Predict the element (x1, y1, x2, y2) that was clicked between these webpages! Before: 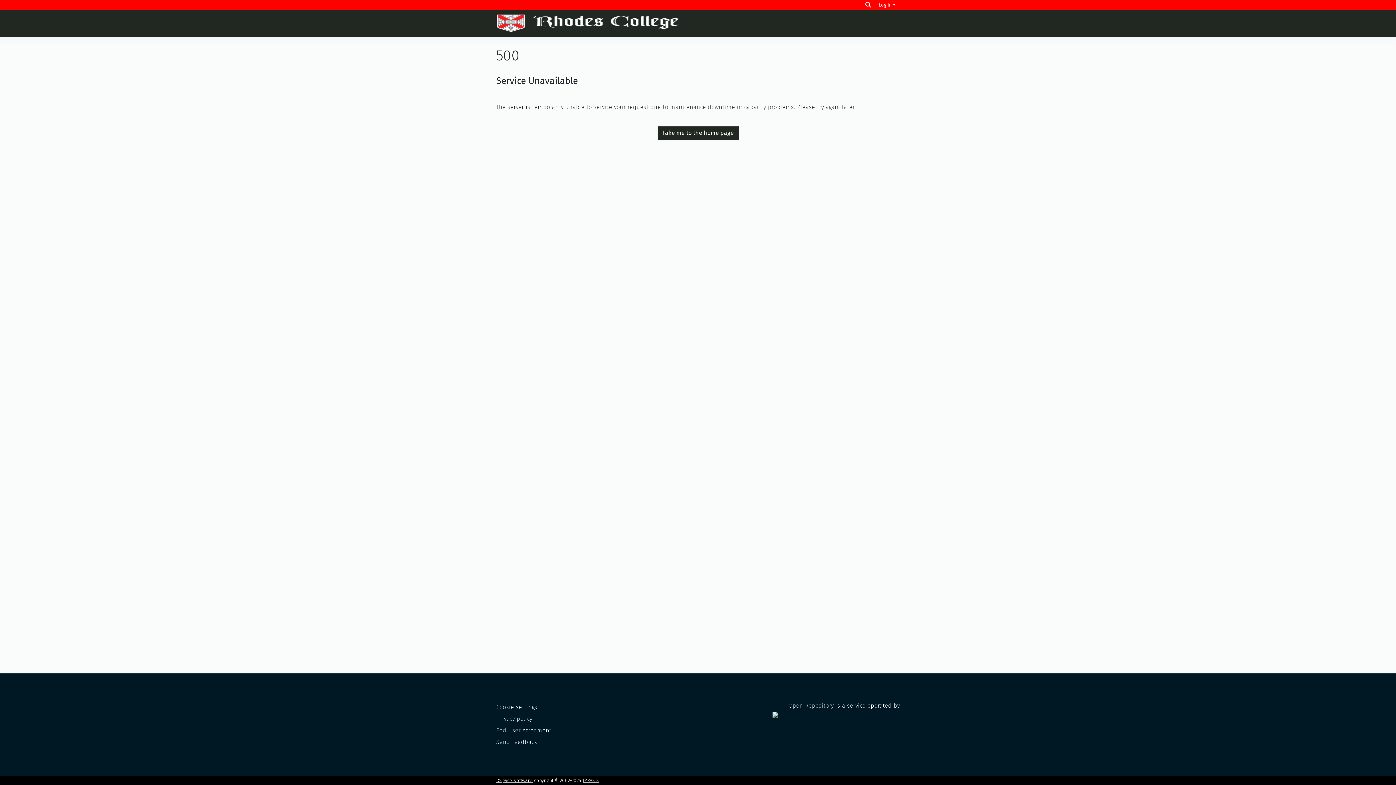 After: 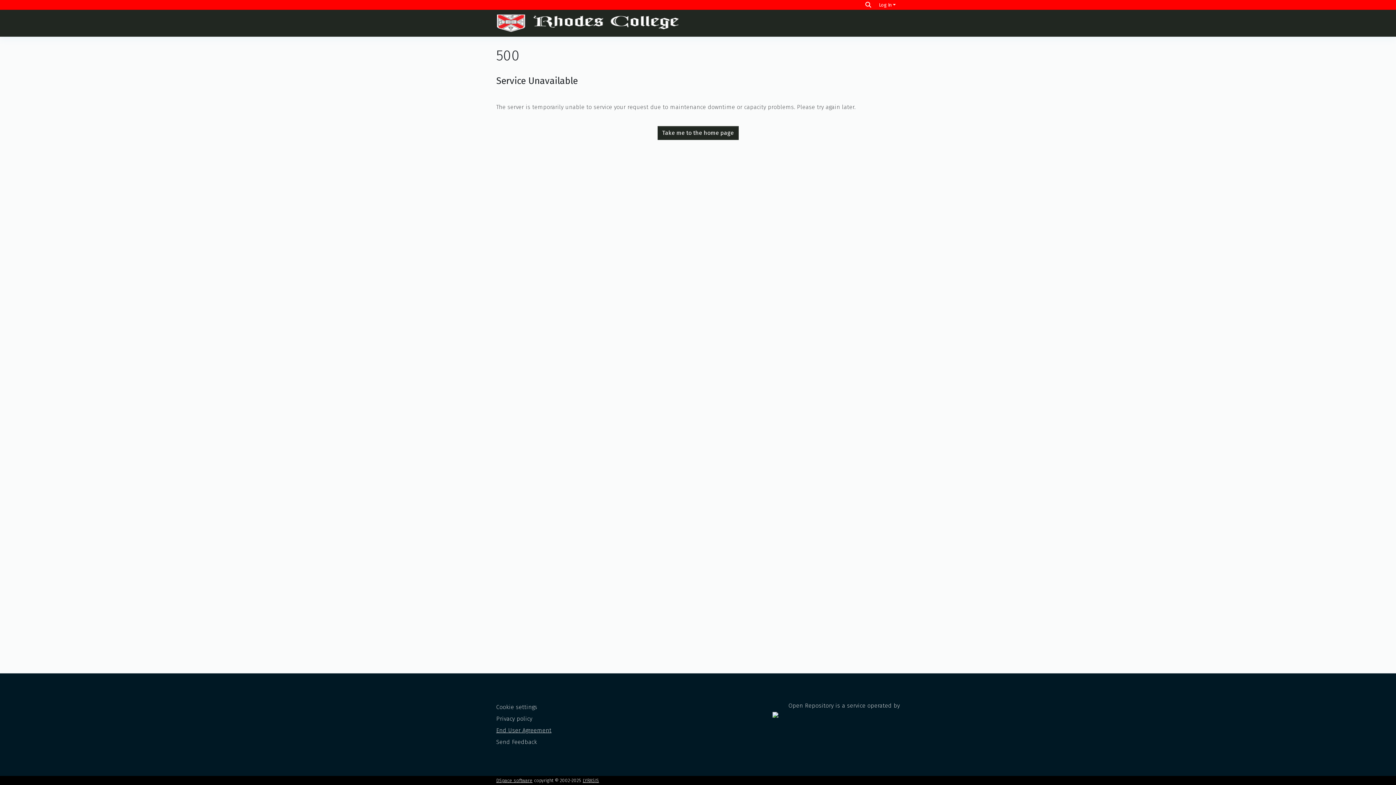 Action: bbox: (496, 727, 551, 734) label: End User Agreement